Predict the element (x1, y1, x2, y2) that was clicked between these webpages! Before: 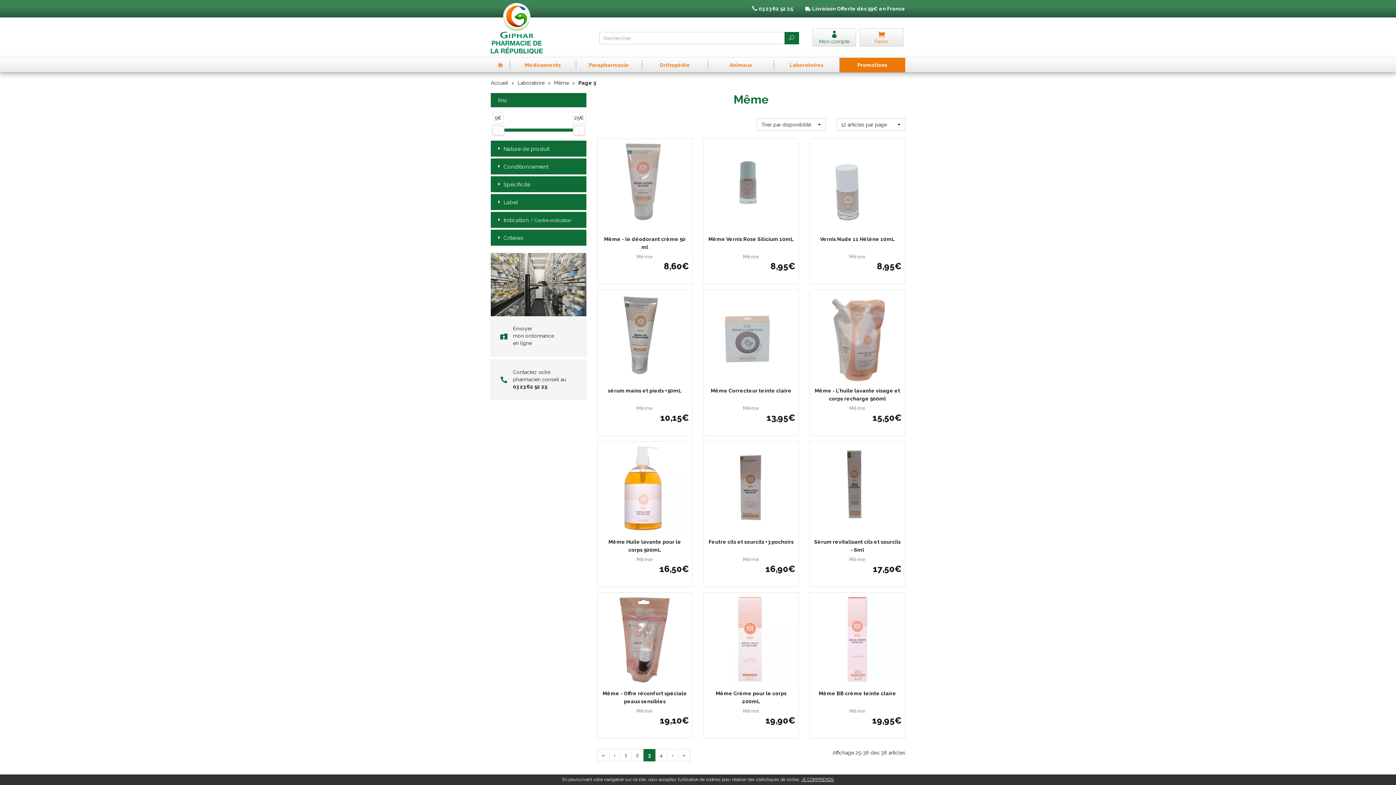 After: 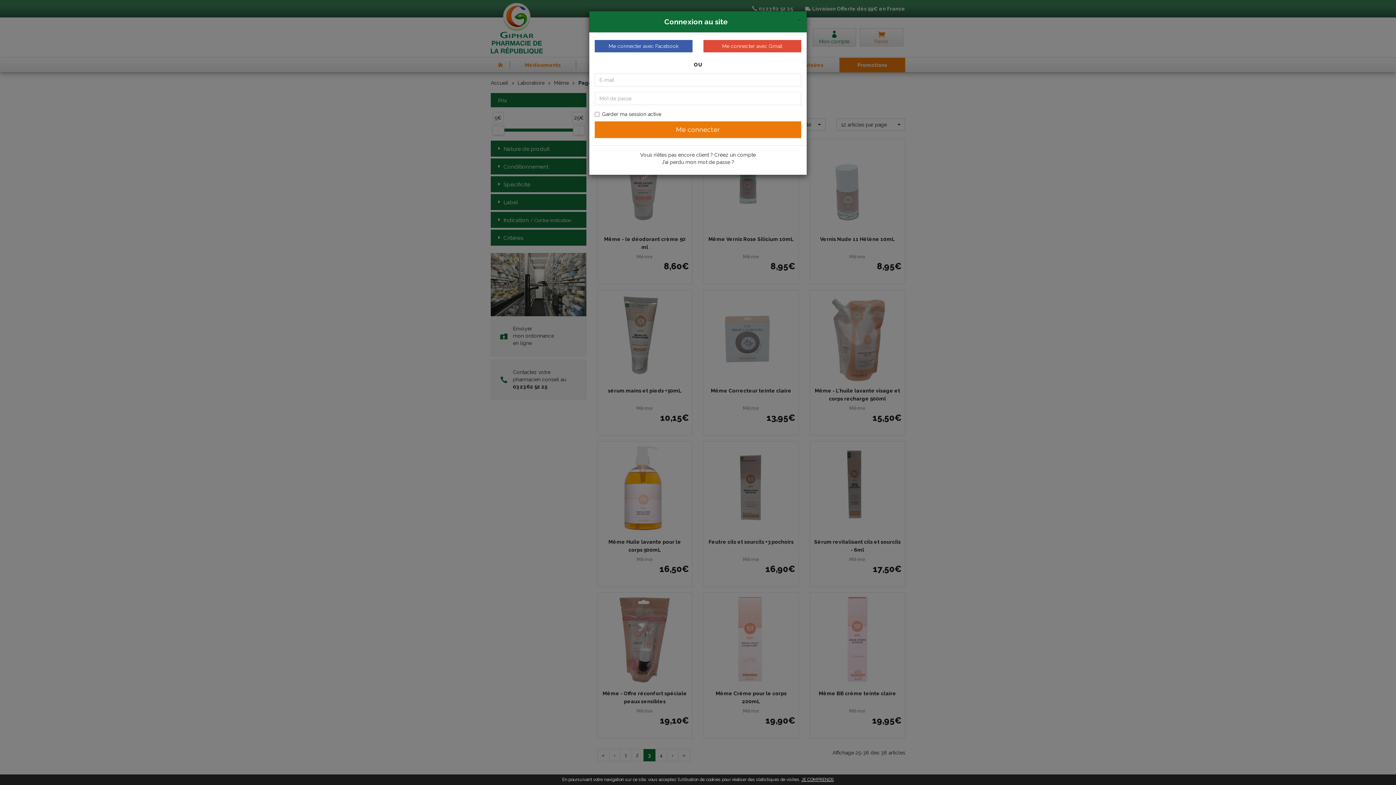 Action: bbox: (810, 218, 905, 234) label:  Prévenez-moi